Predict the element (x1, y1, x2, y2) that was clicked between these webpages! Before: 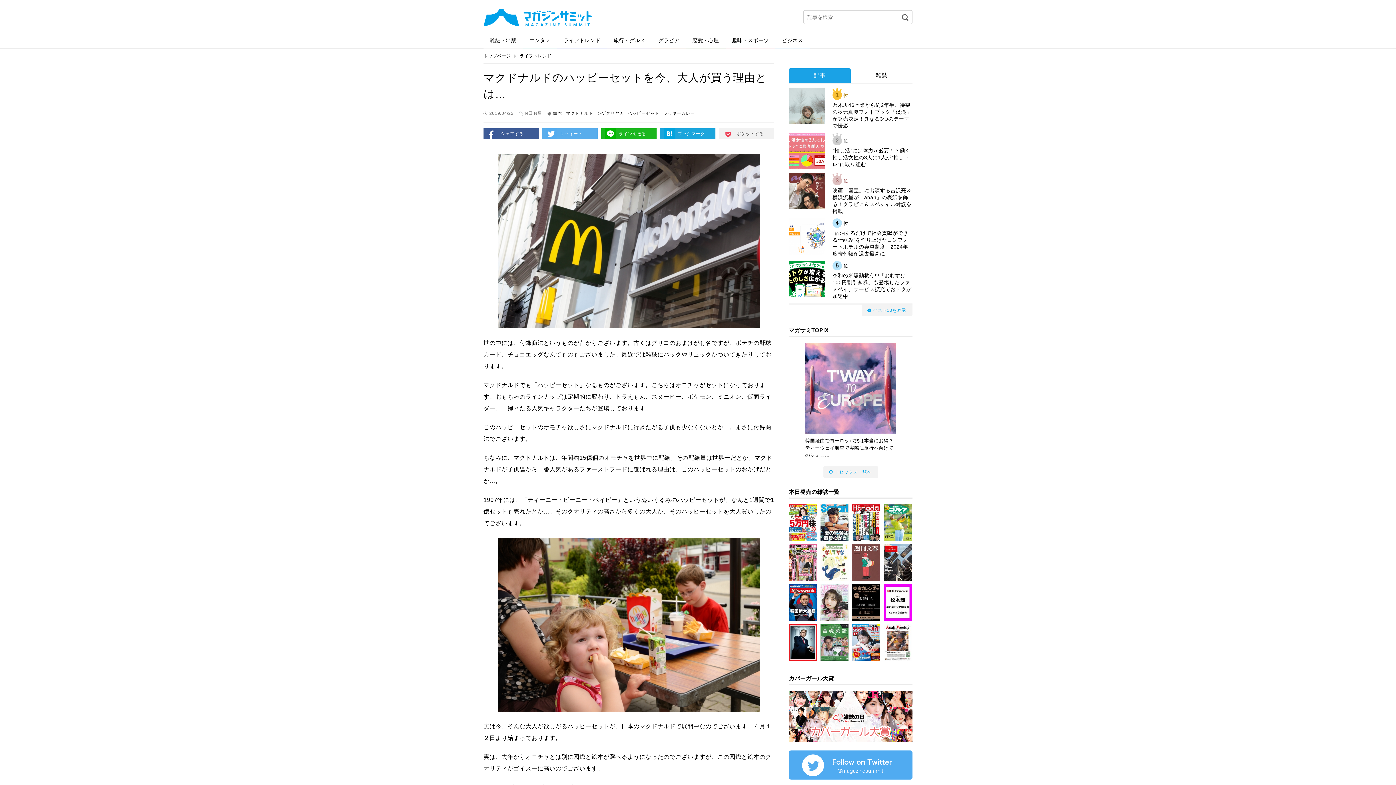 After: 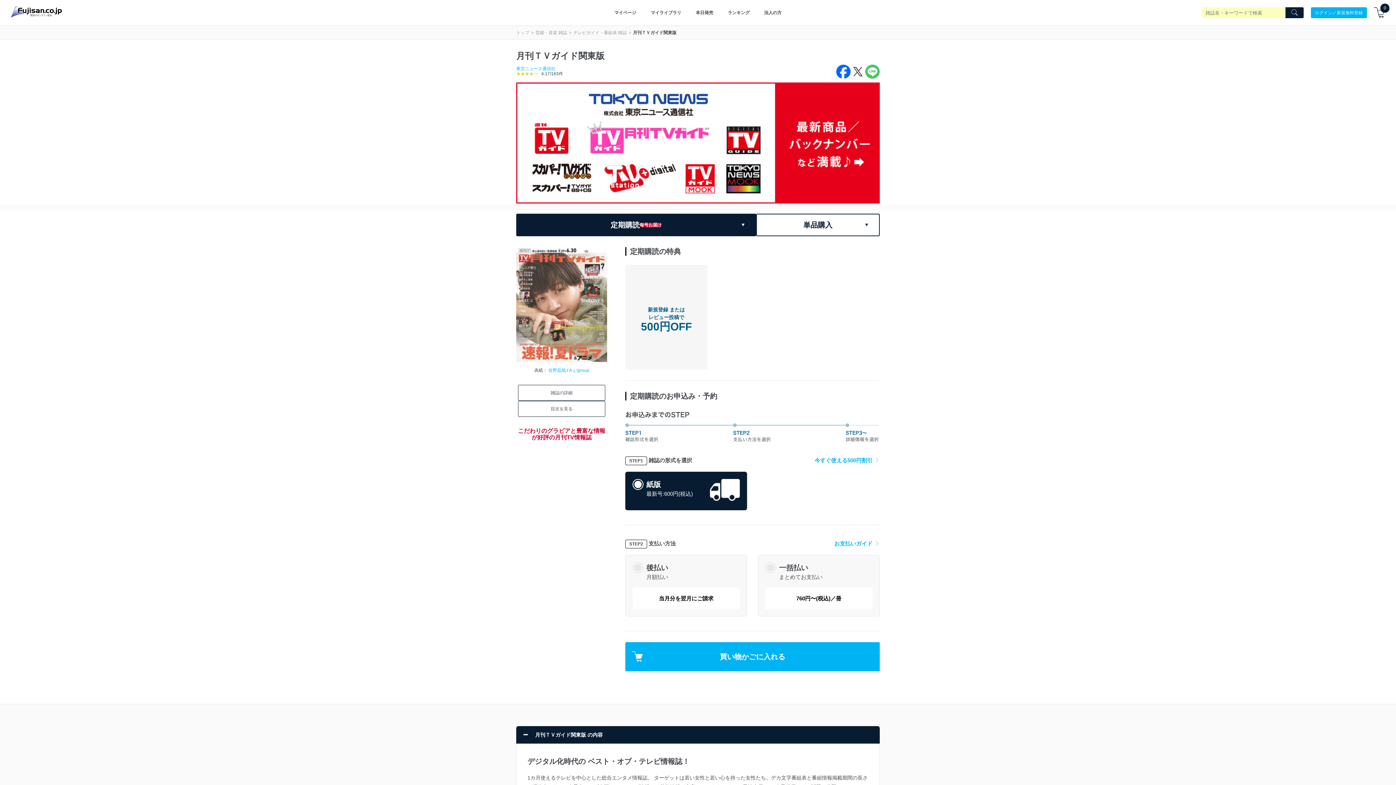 Action: bbox: (884, 584, 912, 621)